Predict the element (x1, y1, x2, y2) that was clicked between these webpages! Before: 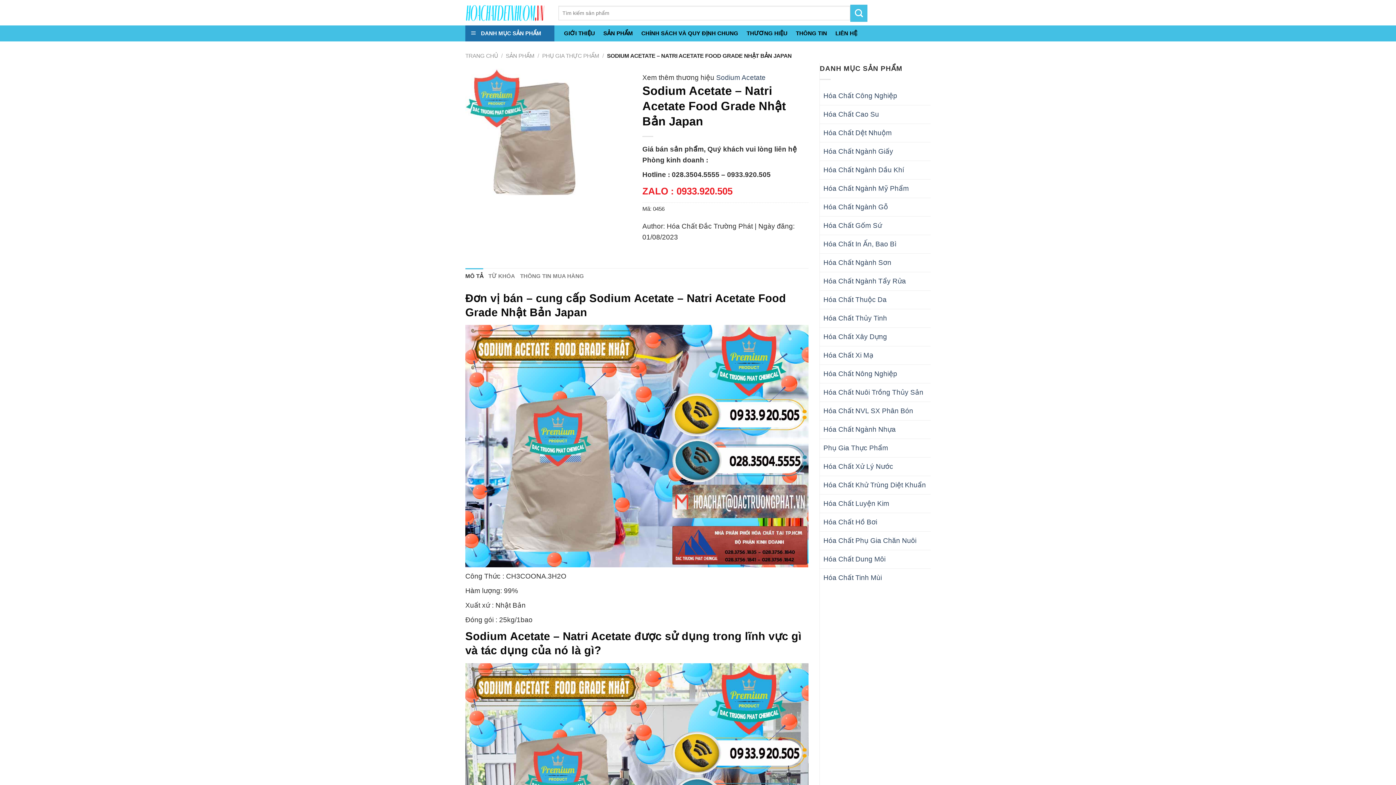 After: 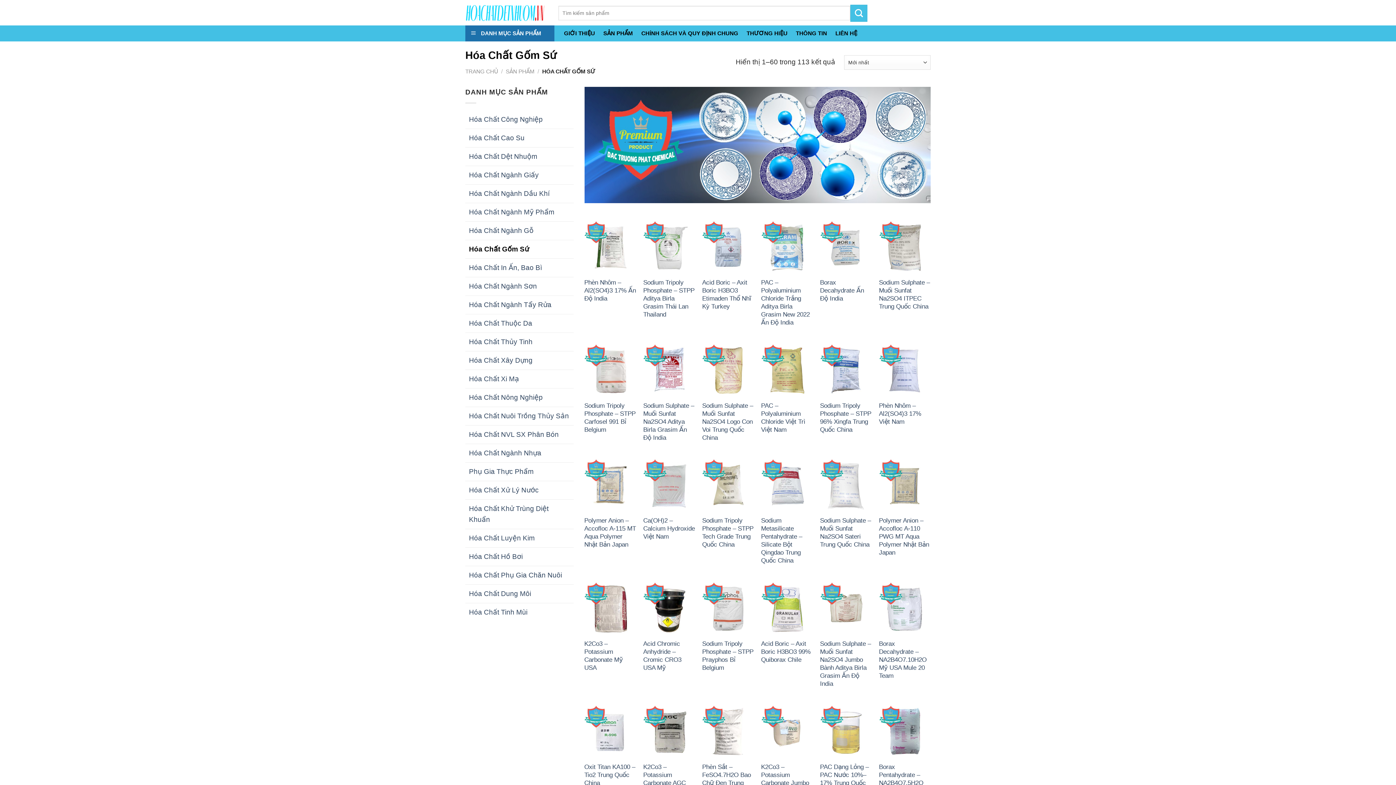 Action: bbox: (820, 216, 930, 234) label: Hóa Chất Gốm Sứ